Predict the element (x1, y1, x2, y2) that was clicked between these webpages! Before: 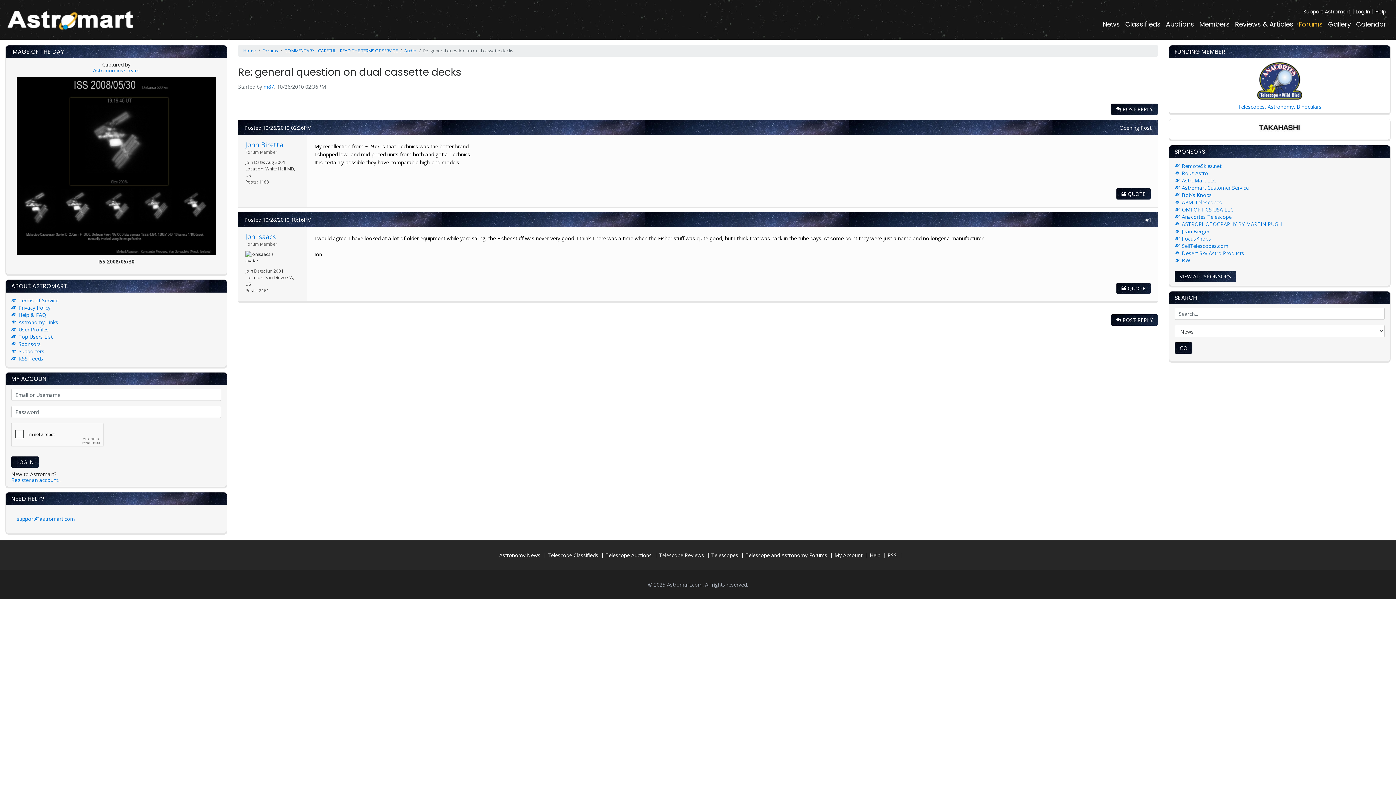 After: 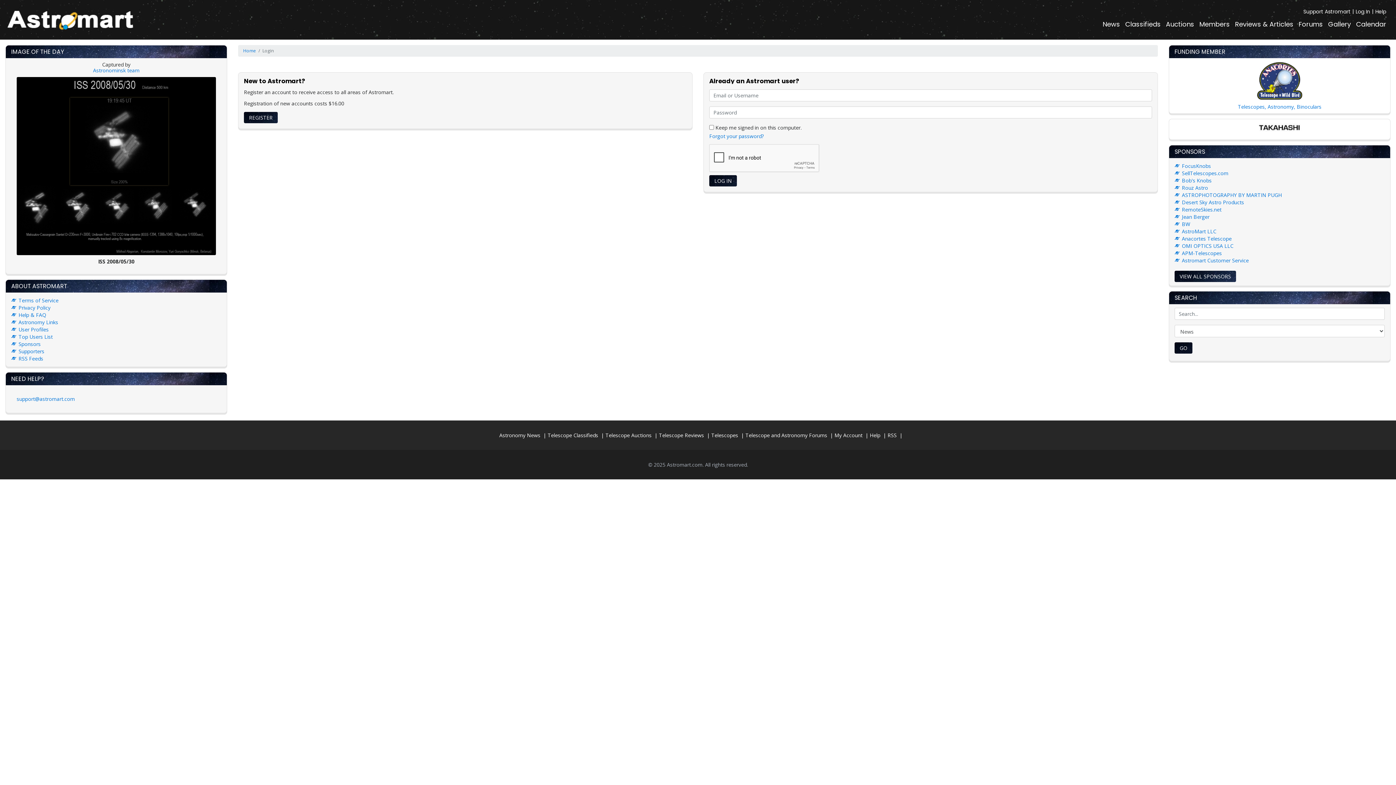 Action: bbox: (1116, 188, 1150, 199) label:  QUOTE